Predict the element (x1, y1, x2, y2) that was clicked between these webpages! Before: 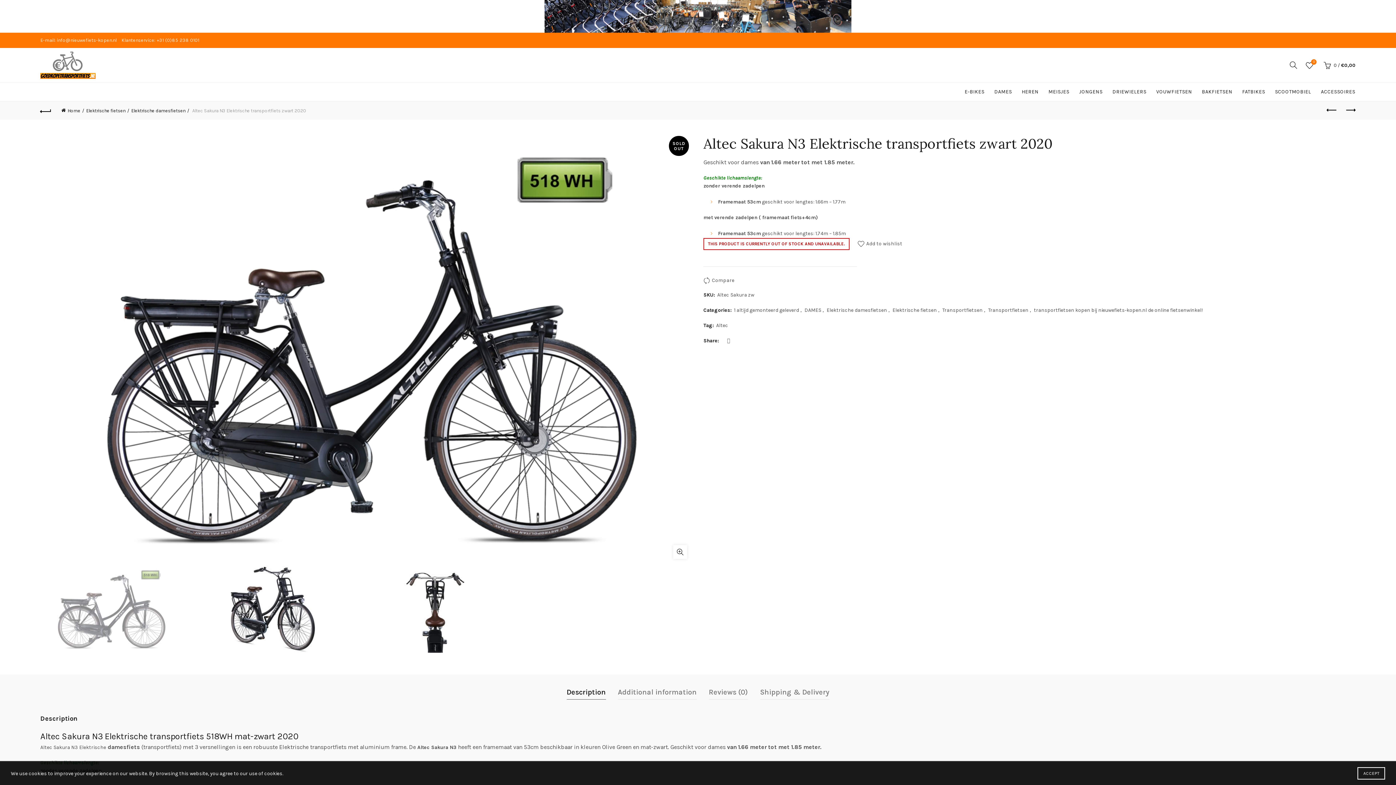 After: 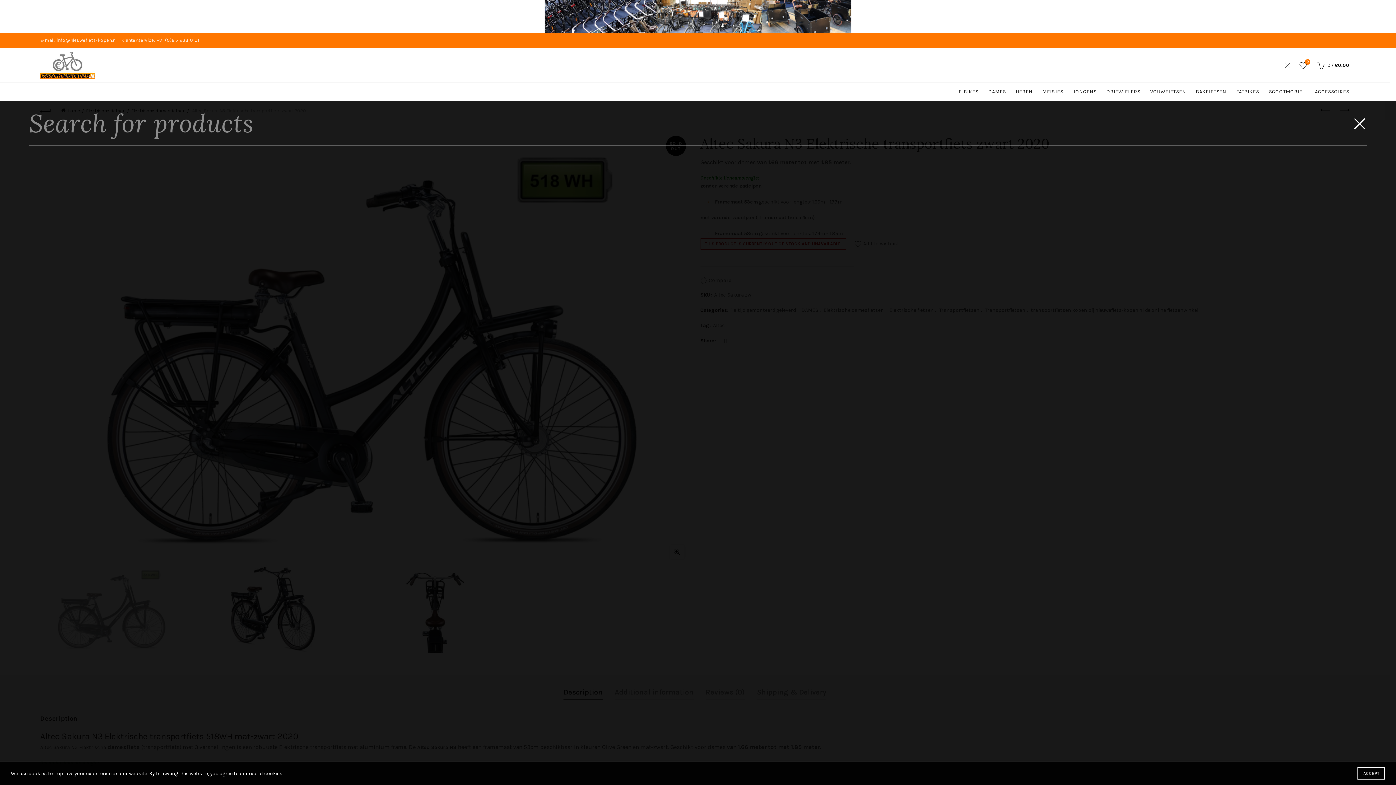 Action: bbox: (1288, 59, 1299, 70) label: Search